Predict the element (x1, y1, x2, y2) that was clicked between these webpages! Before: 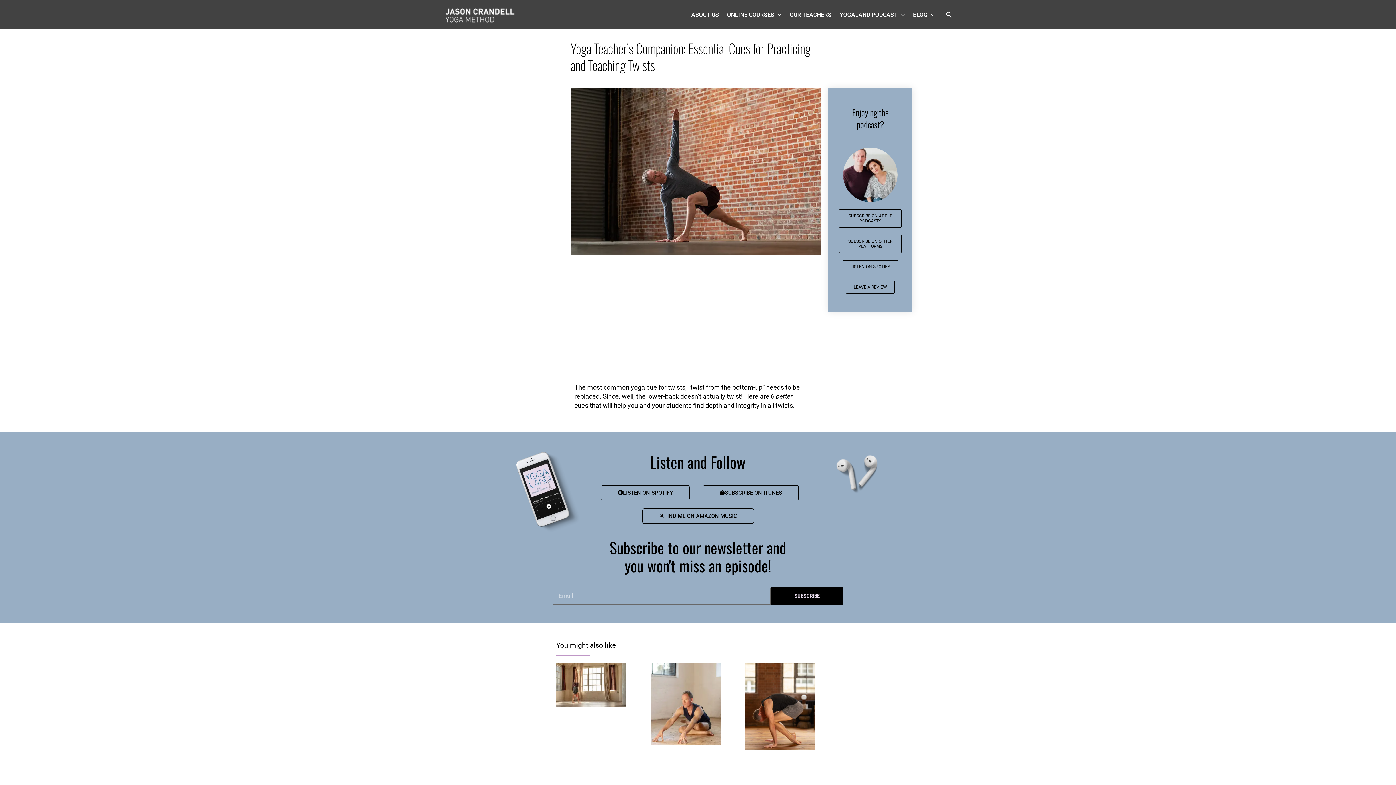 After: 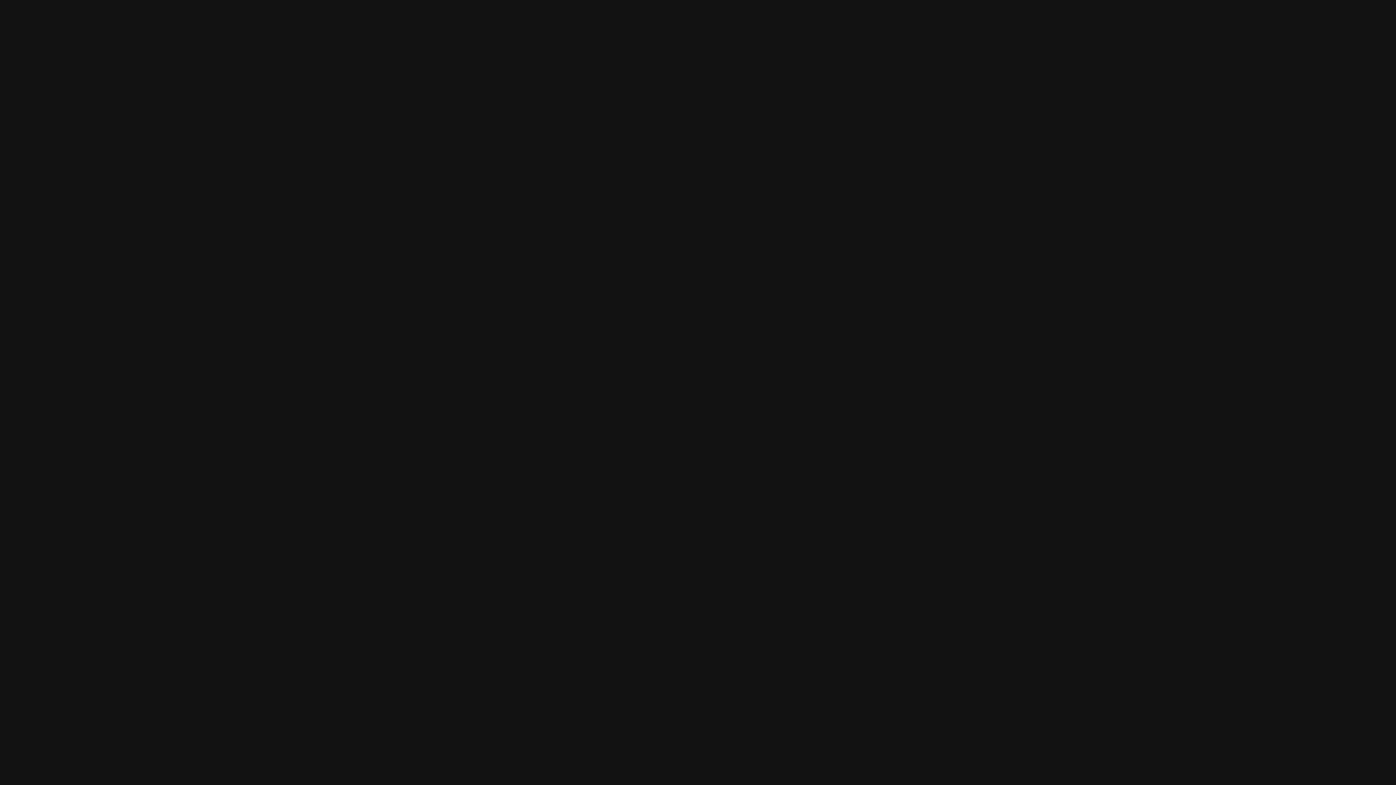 Action: bbox: (843, 260, 898, 273) label: LISTEN ON SPOTIFY